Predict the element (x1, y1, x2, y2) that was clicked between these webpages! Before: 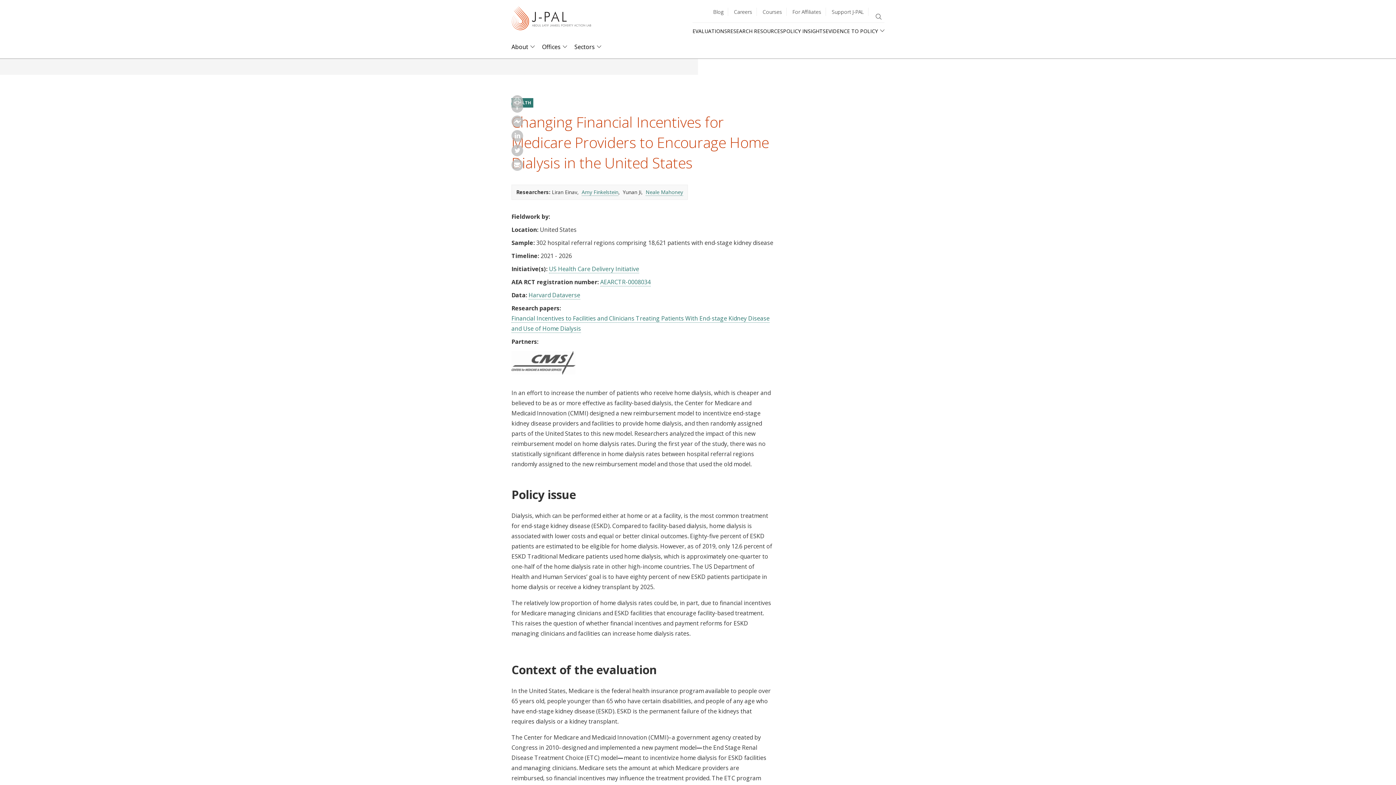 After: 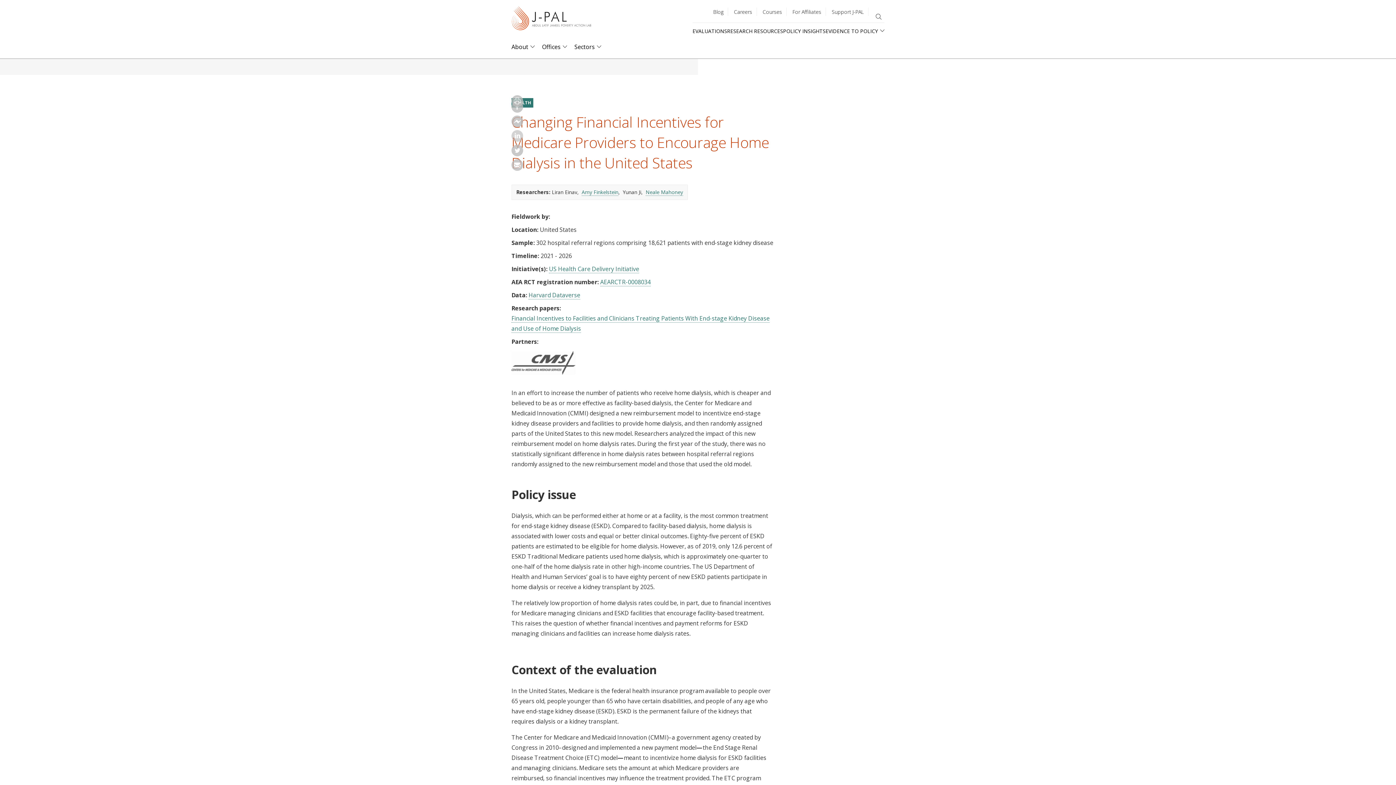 Action: bbox: (511, 135, 523, 143)